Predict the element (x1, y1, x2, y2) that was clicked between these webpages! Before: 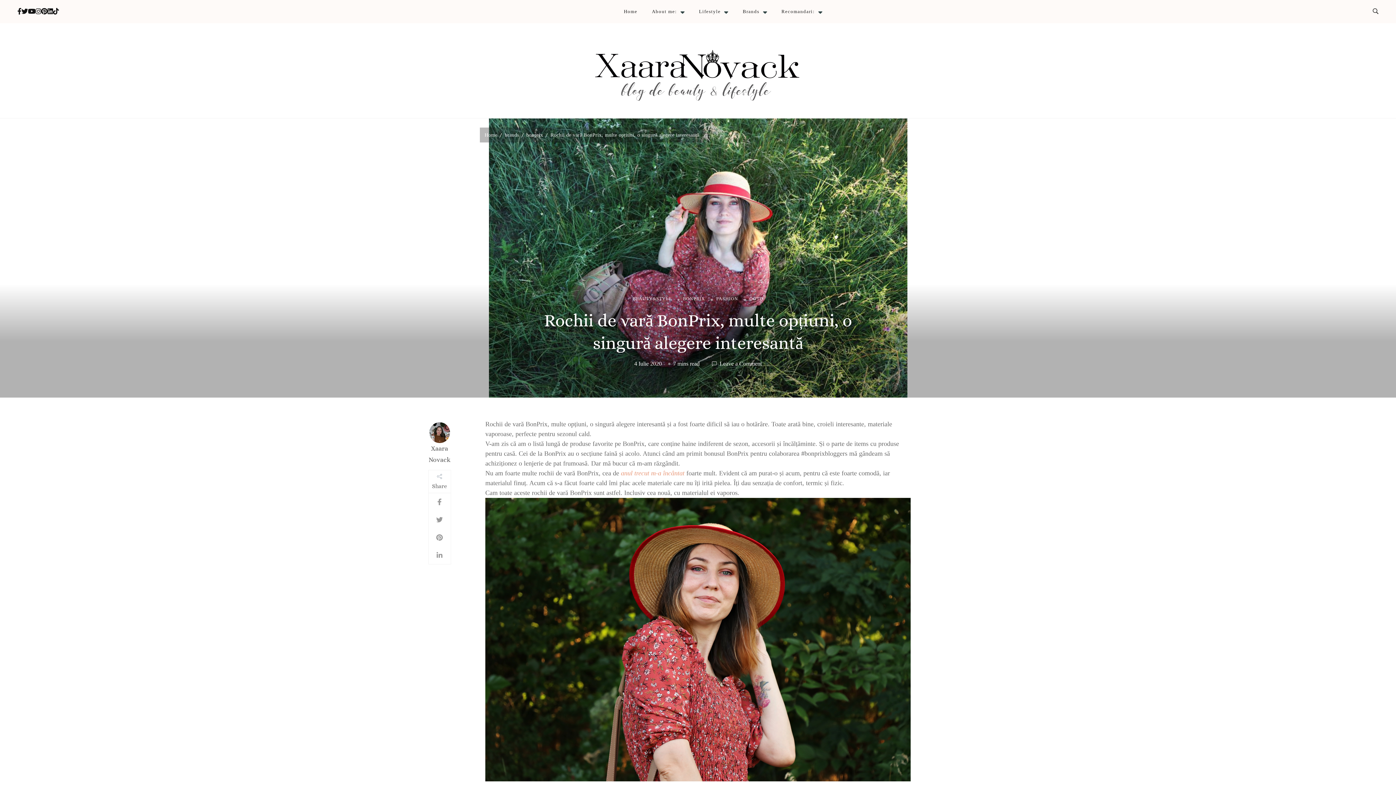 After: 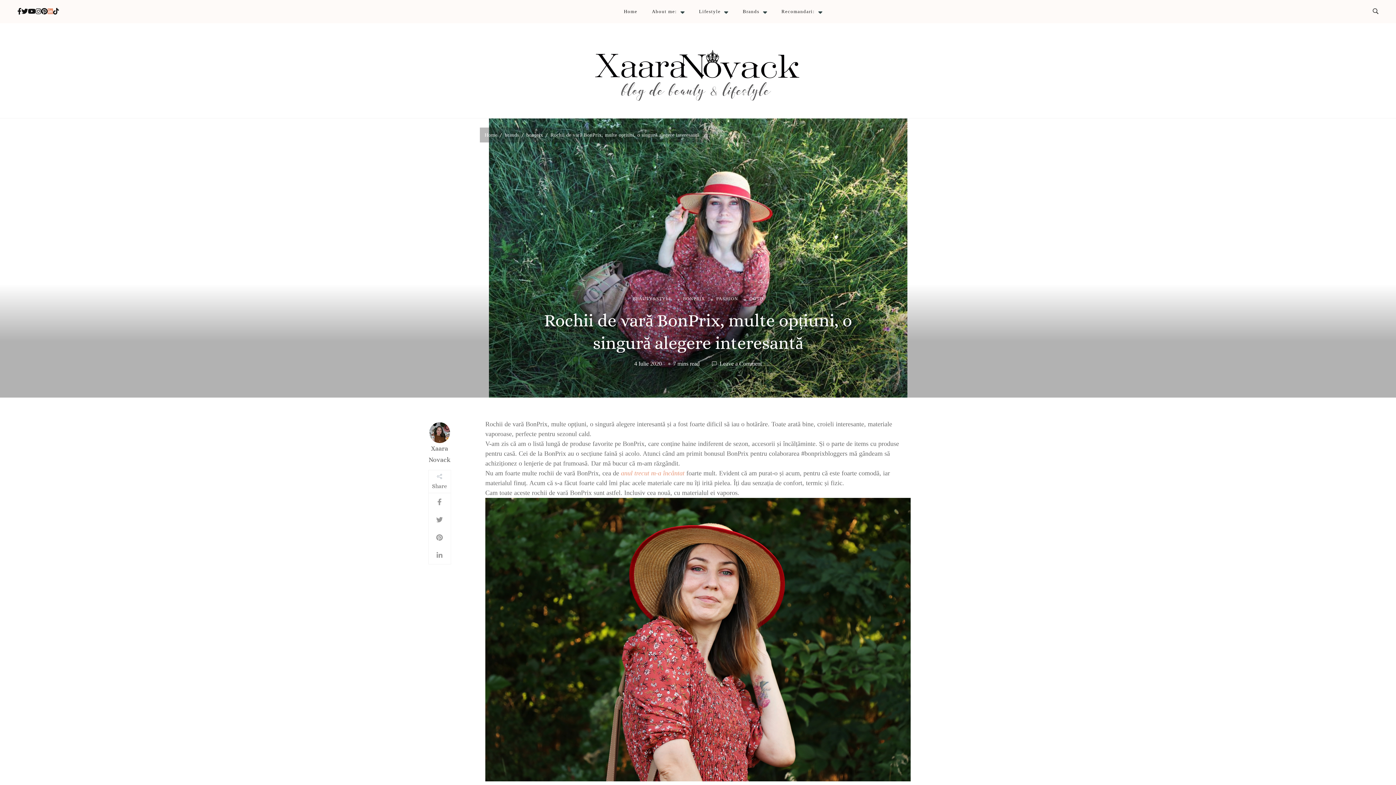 Action: bbox: (47, 6, 53, 16)